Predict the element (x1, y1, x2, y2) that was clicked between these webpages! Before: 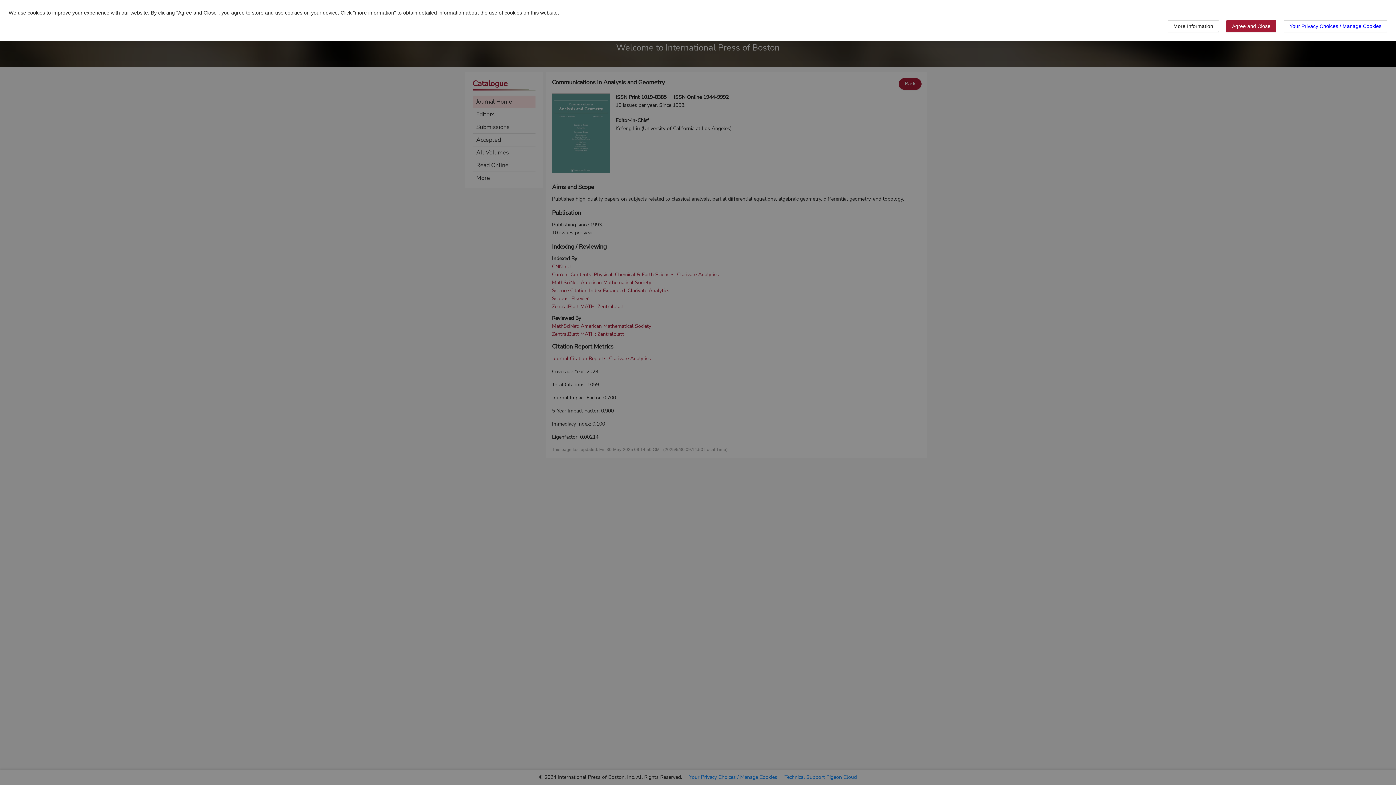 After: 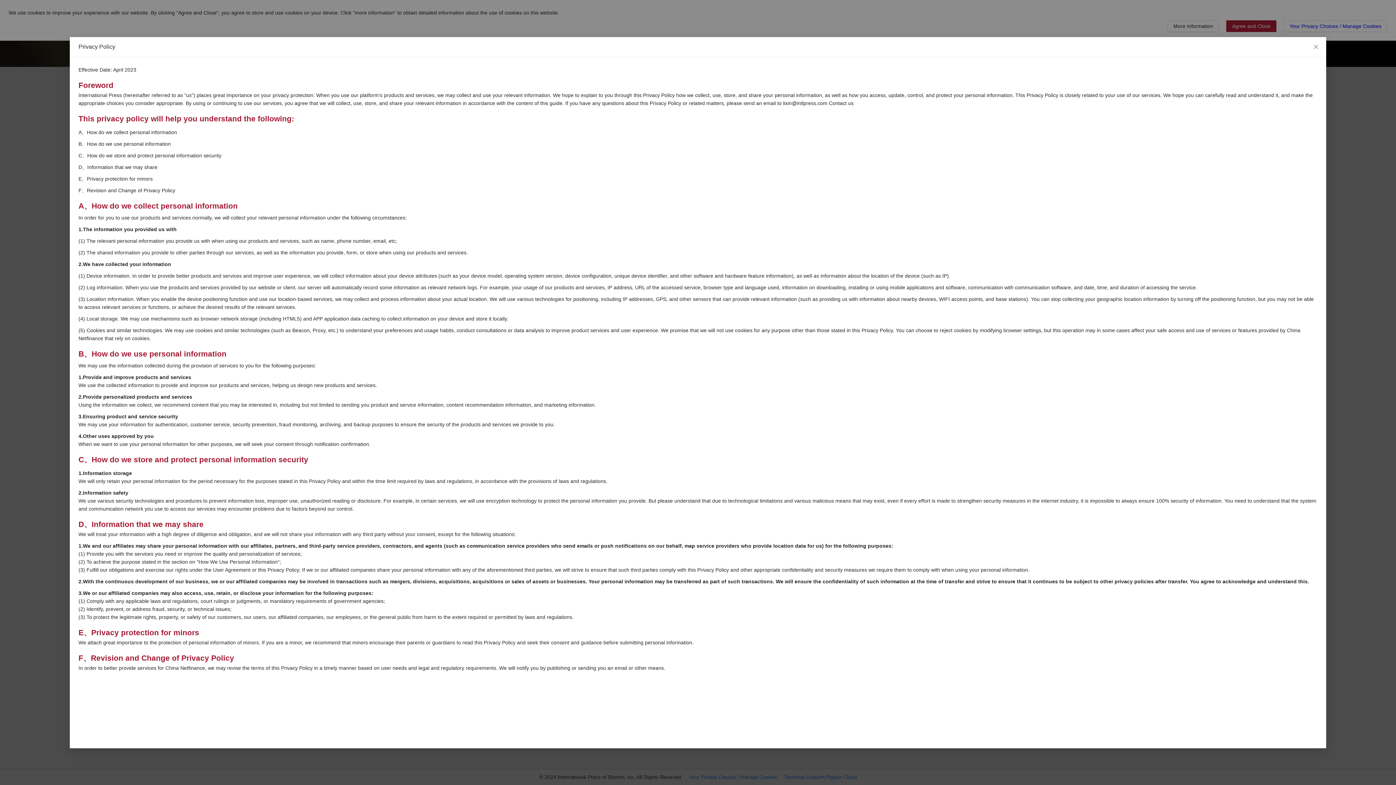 Action: bbox: (1168, 20, 1219, 32) label: More Information